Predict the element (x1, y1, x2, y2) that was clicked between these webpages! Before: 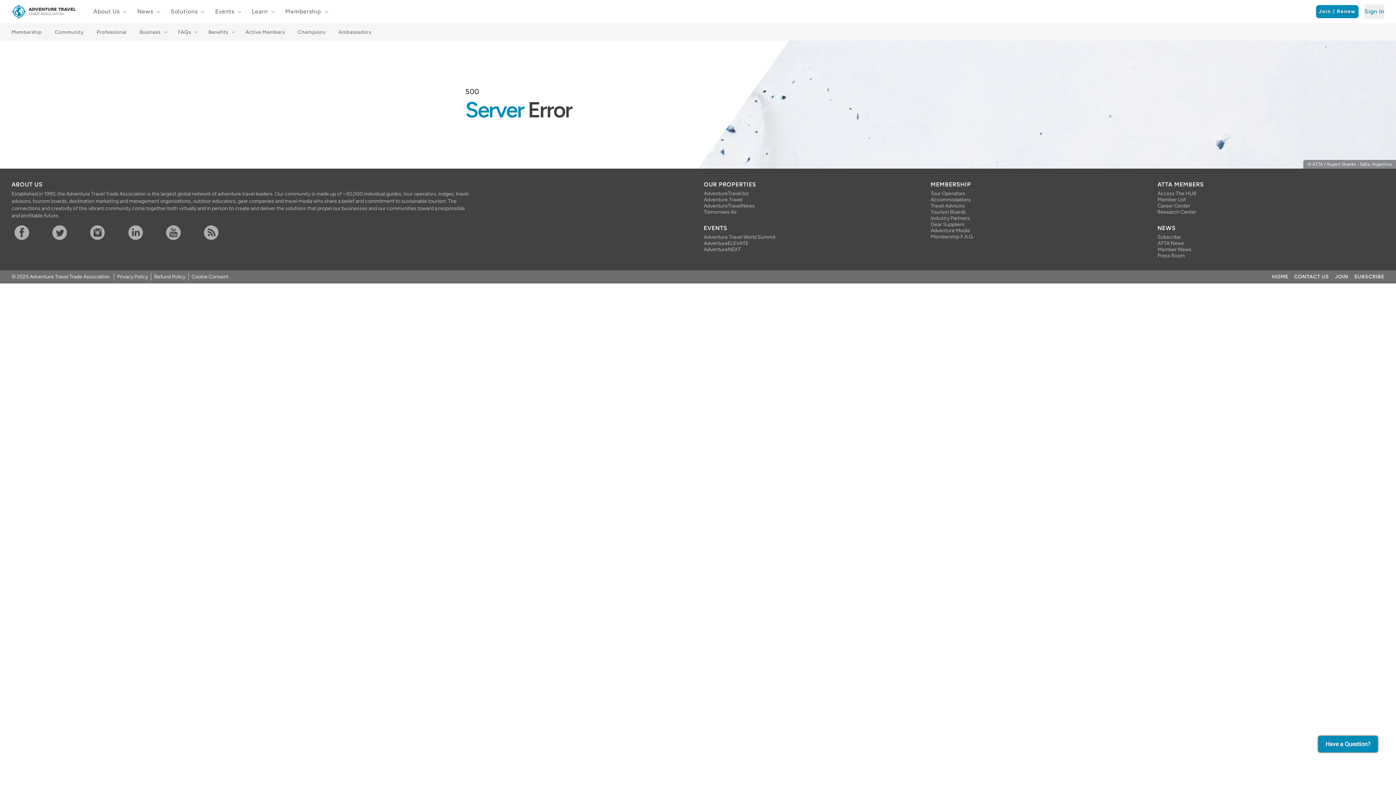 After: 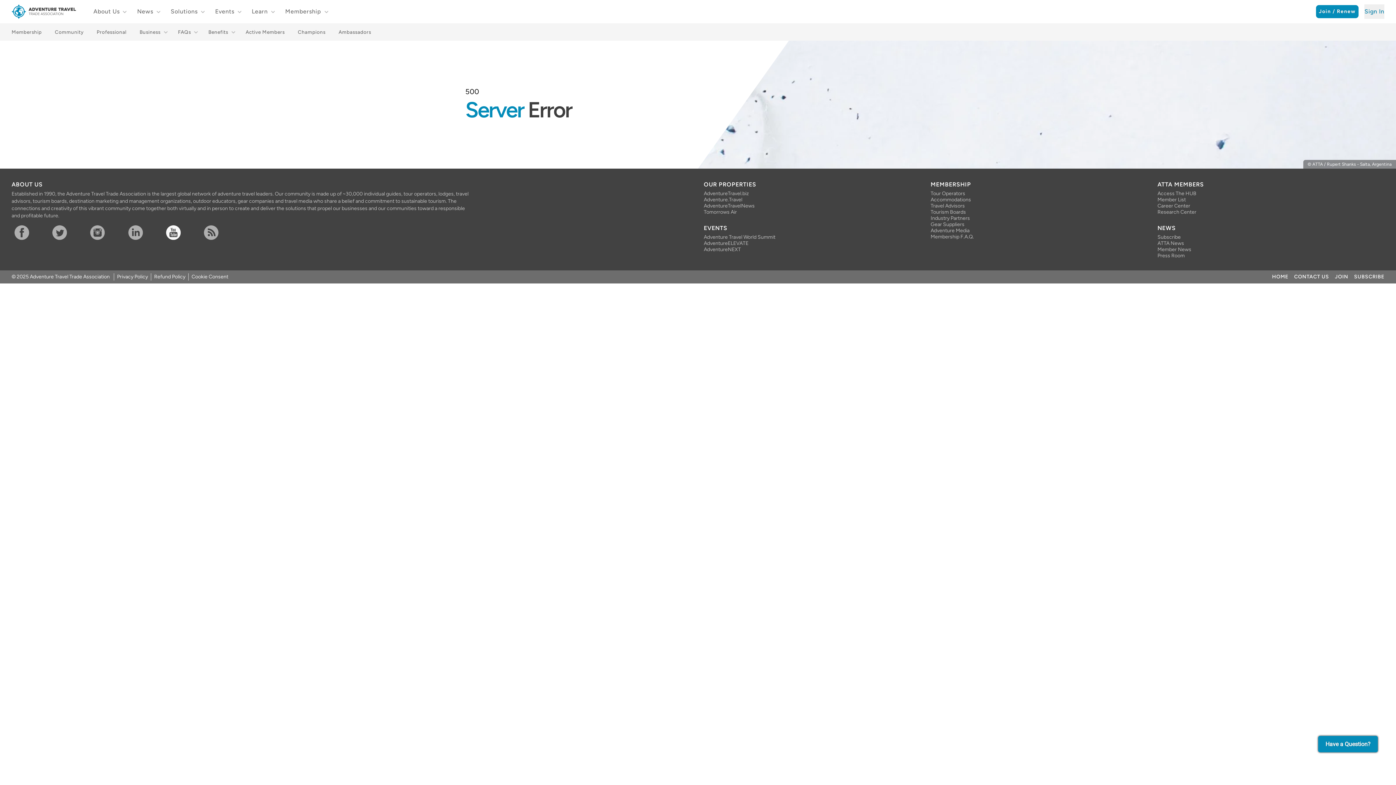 Action: bbox: (166, 225, 201, 240) label: YouTube